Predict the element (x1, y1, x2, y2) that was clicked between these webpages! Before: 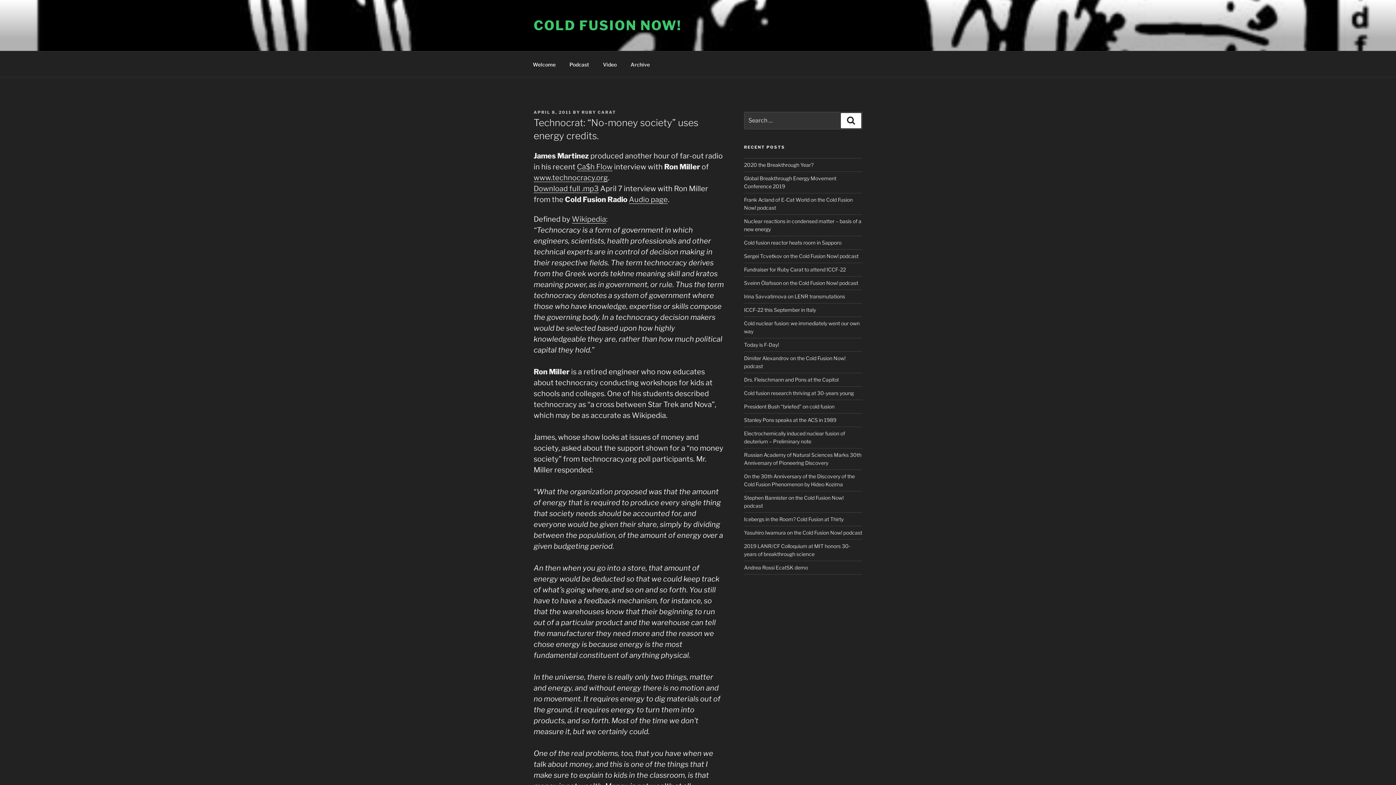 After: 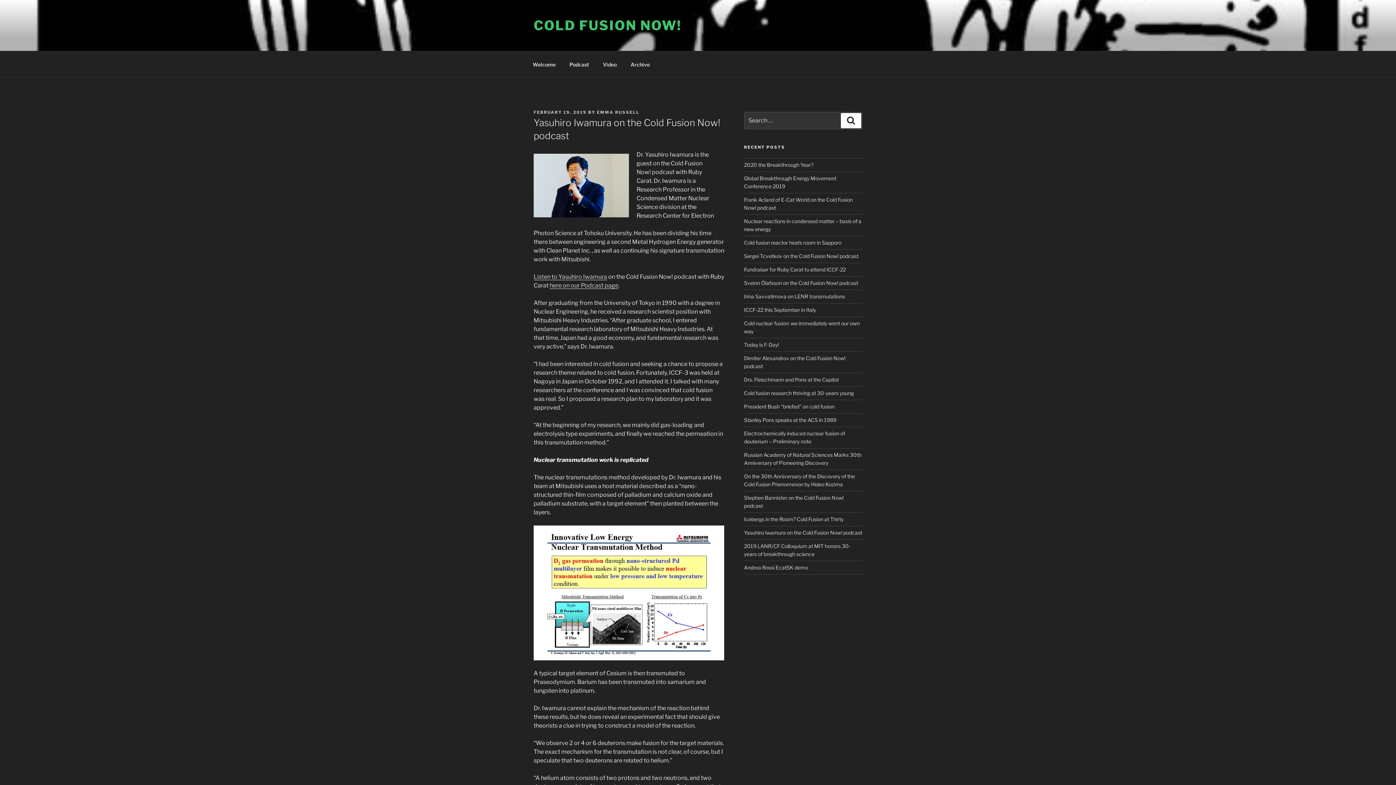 Action: label: Yasuhiro Iwamura on the Cold Fusion Now! podcast bbox: (744, 529, 862, 536)